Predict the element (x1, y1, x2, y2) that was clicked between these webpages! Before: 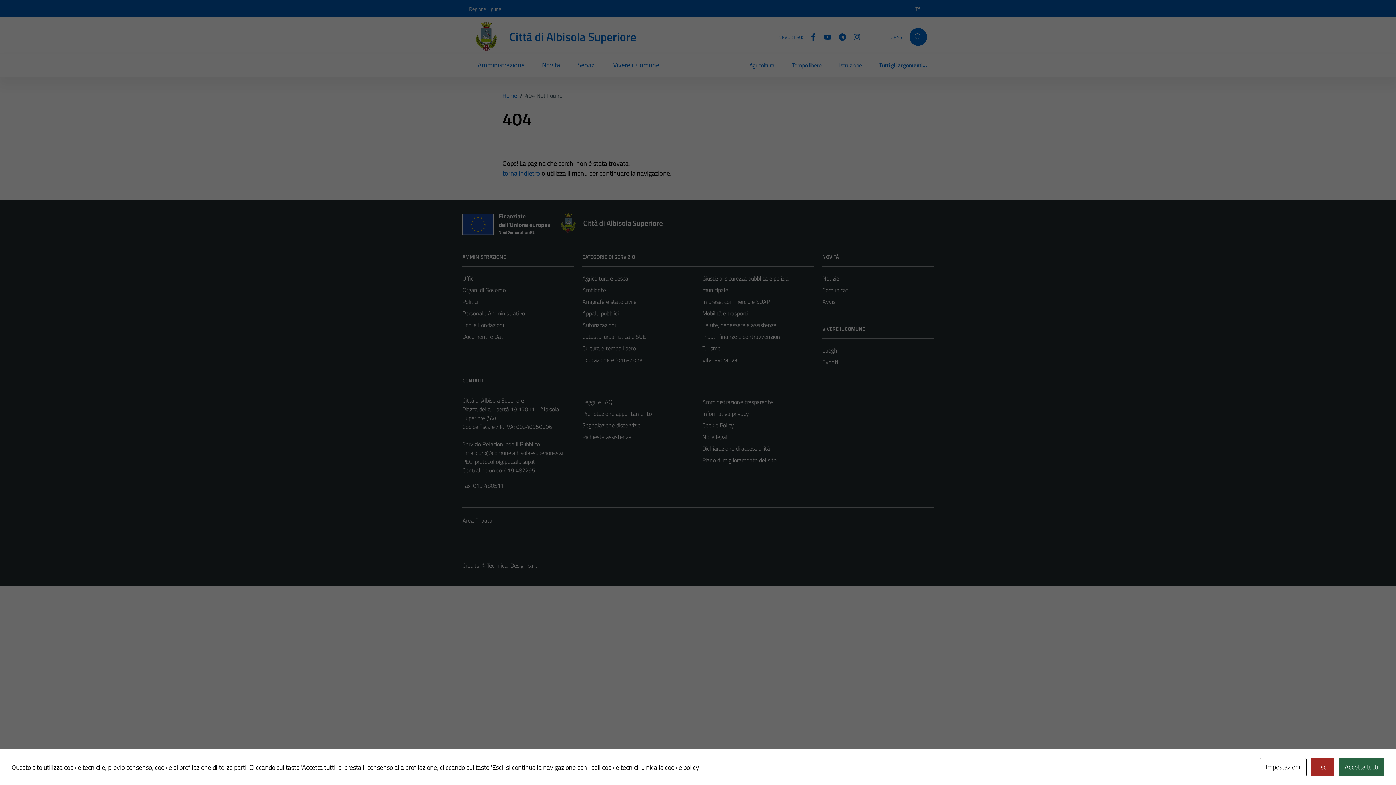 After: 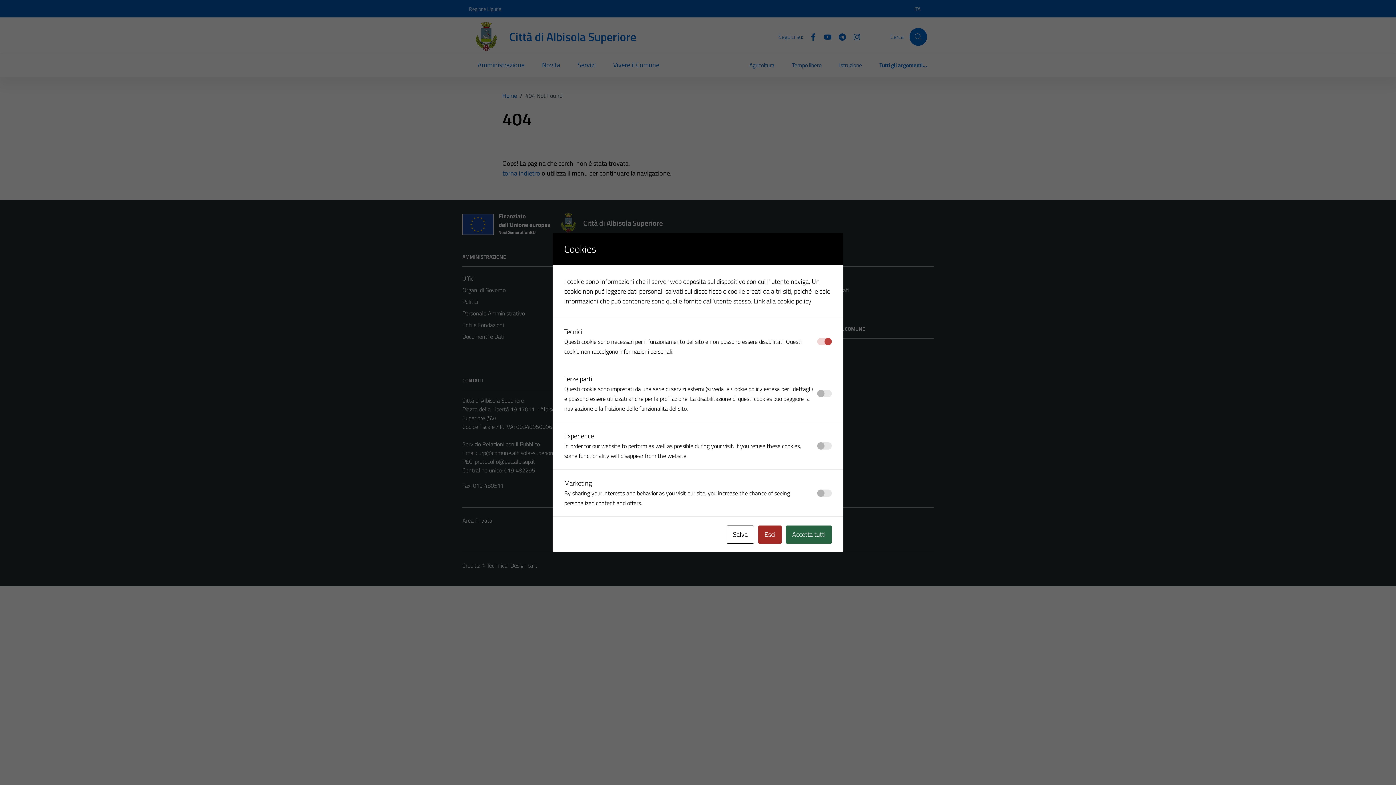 Action: label: Impostazioni bbox: (1260, 758, 1306, 776)